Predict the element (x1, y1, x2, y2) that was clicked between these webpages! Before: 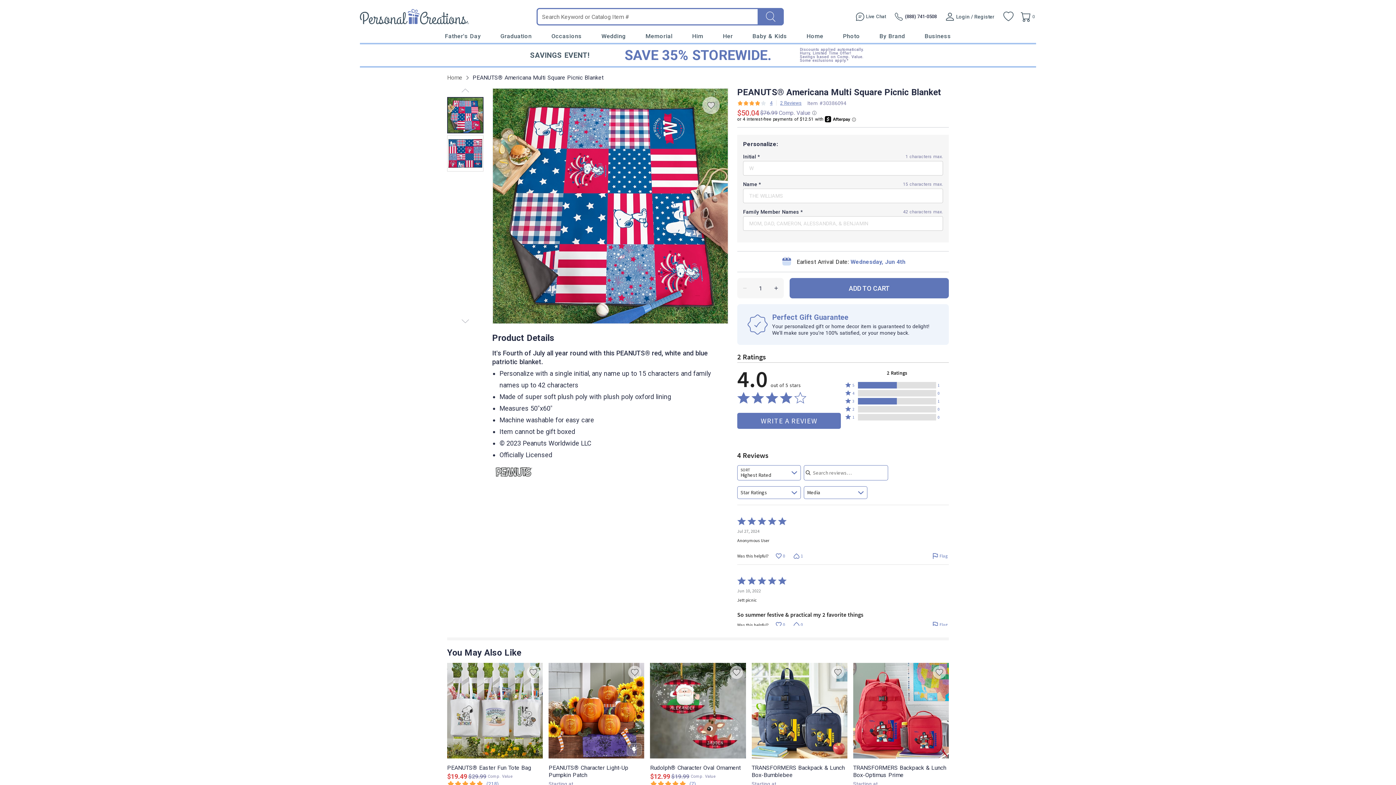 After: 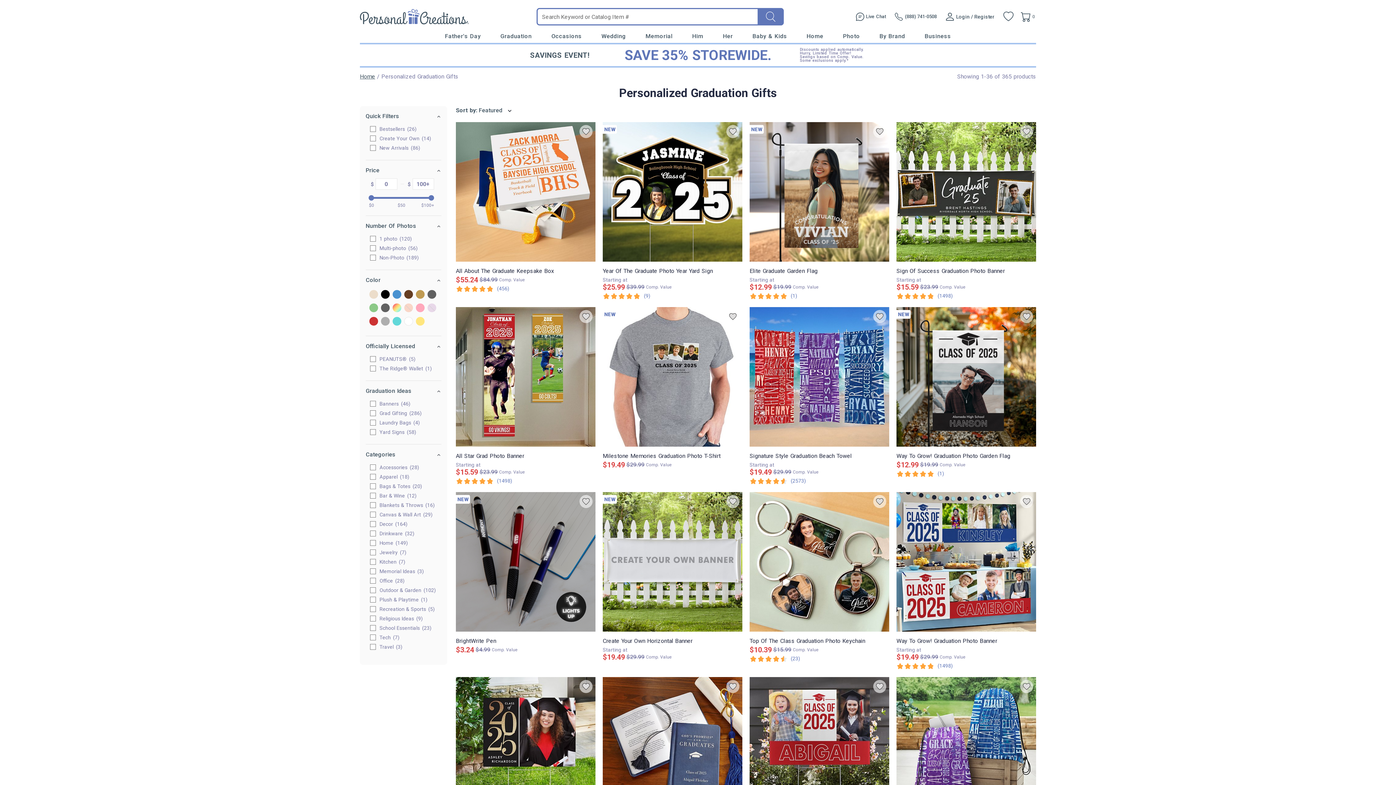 Action: label: Graduation bbox: (500, 32, 531, 40)